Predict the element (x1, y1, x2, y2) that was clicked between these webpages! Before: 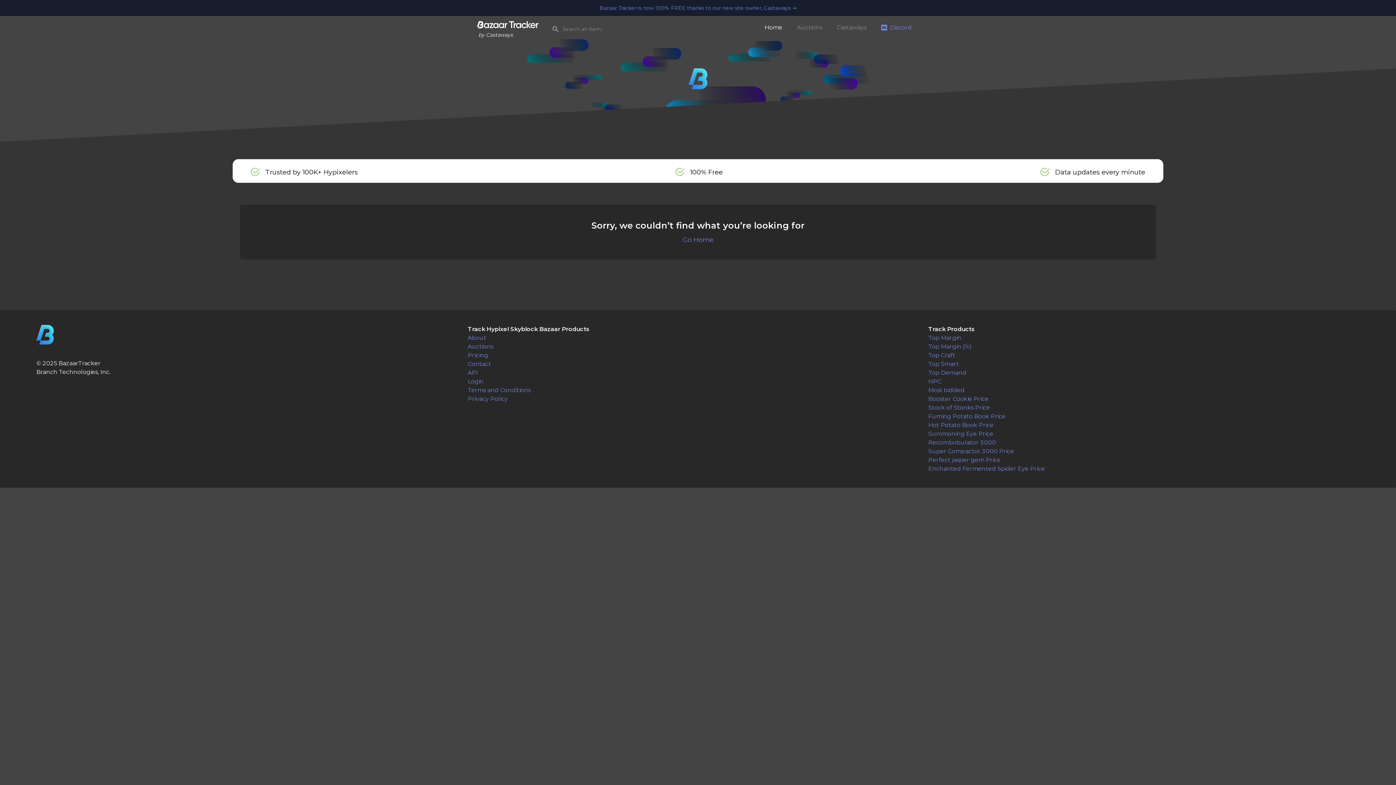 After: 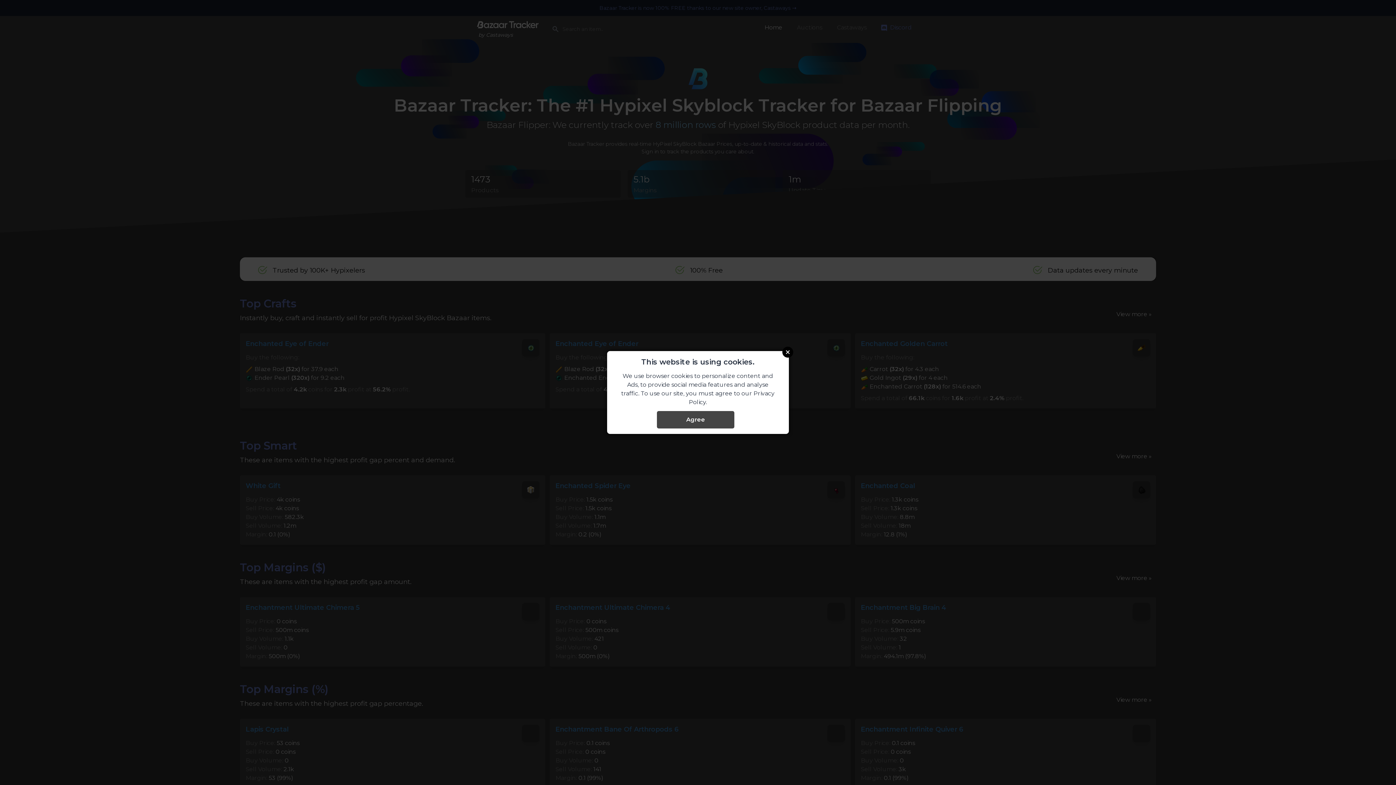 Action: bbox: (760, 21, 786, 34) label: Home